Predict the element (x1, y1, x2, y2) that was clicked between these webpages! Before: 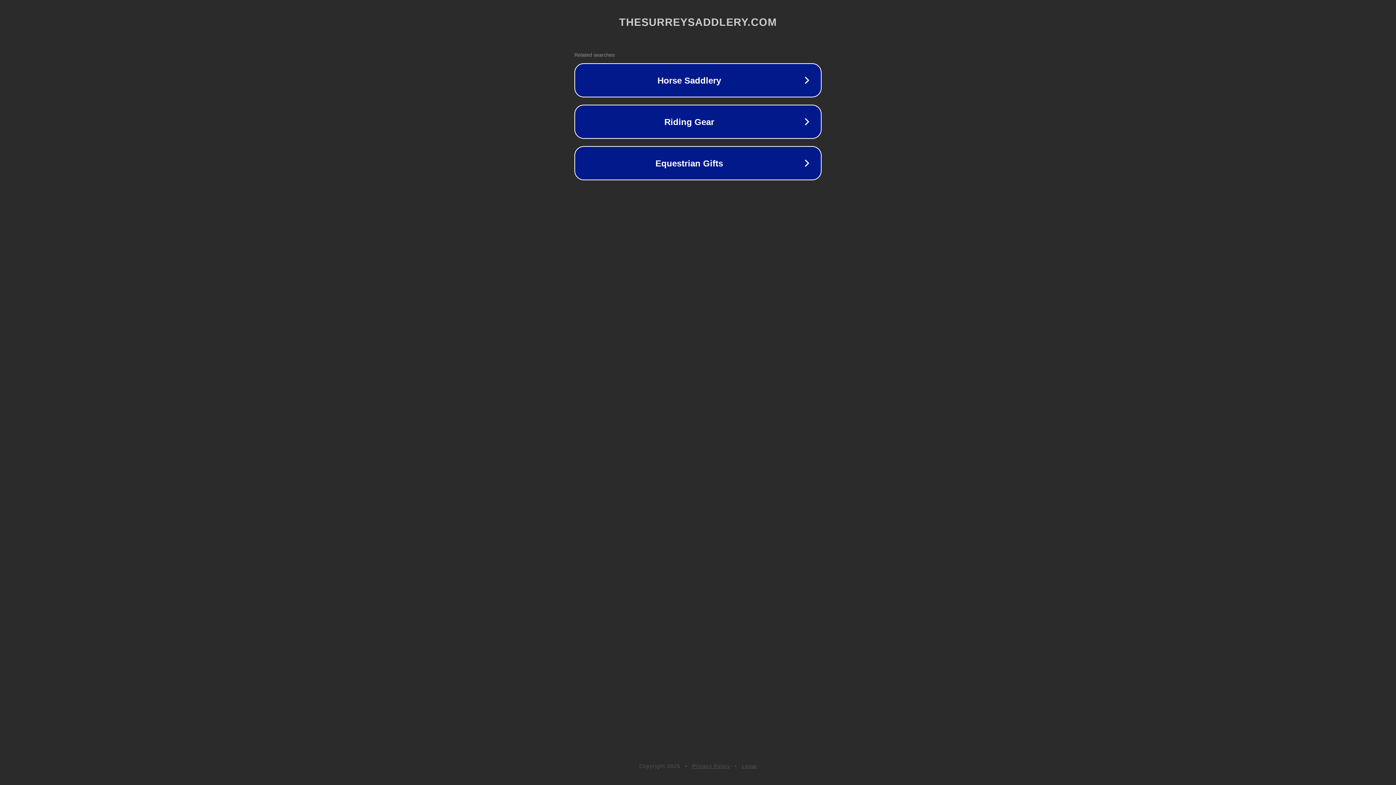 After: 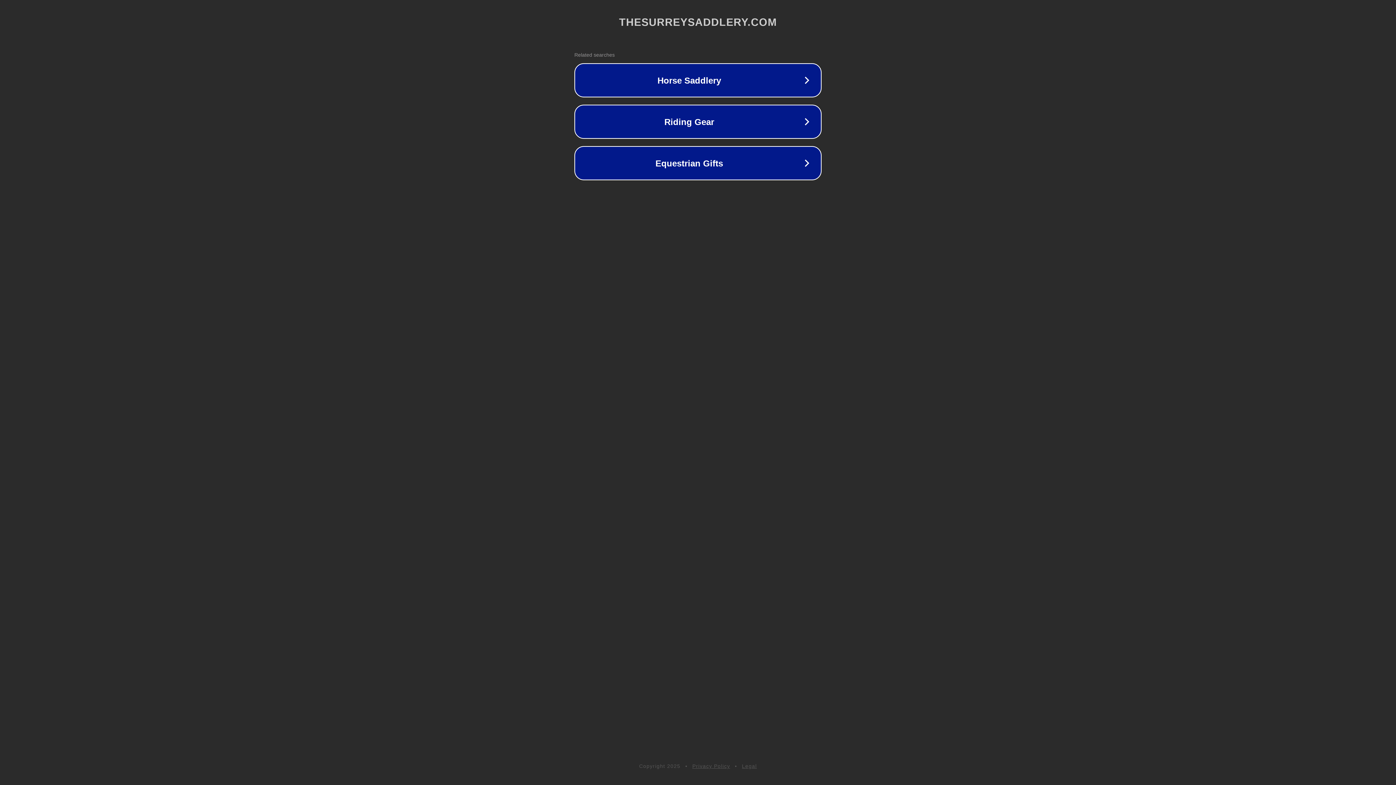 Action: bbox: (692, 763, 730, 769) label: Privacy Policy